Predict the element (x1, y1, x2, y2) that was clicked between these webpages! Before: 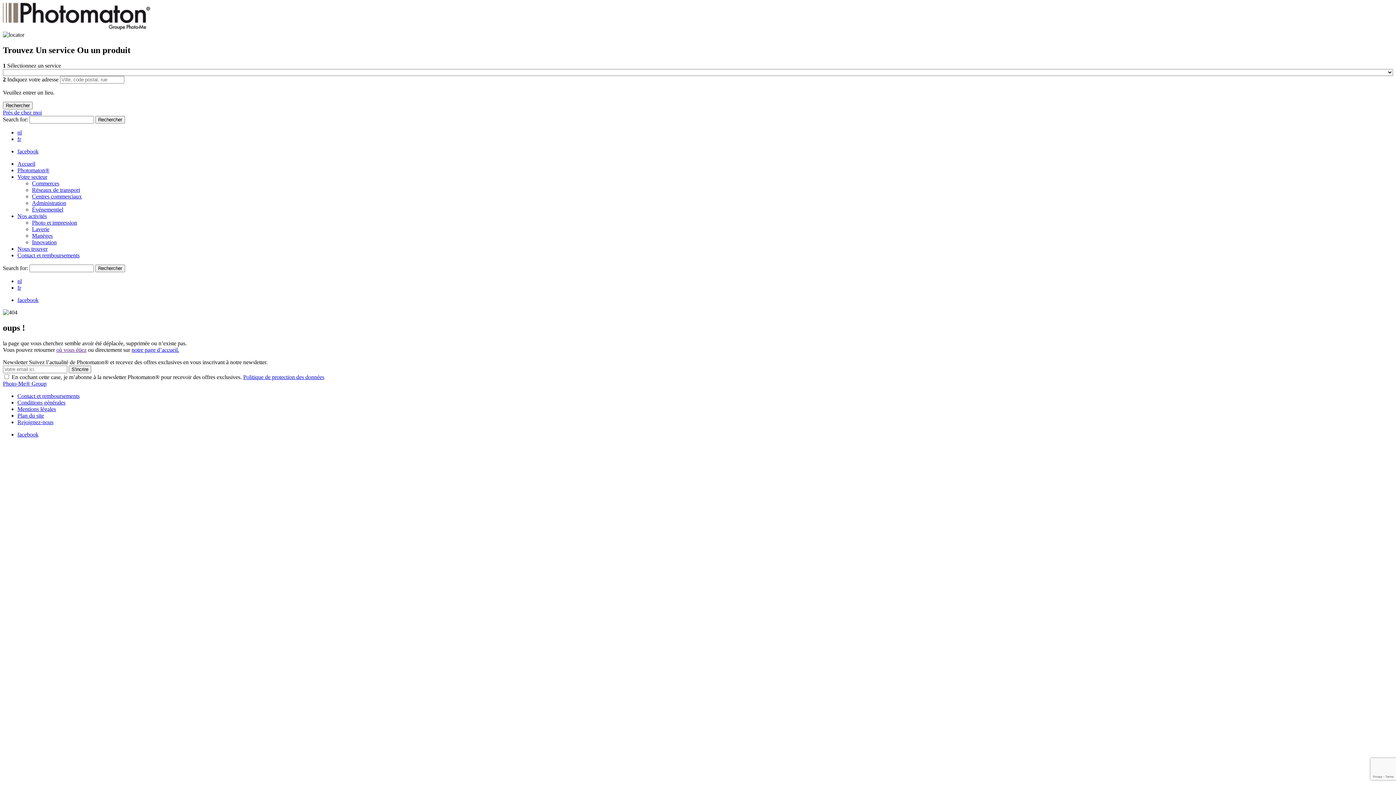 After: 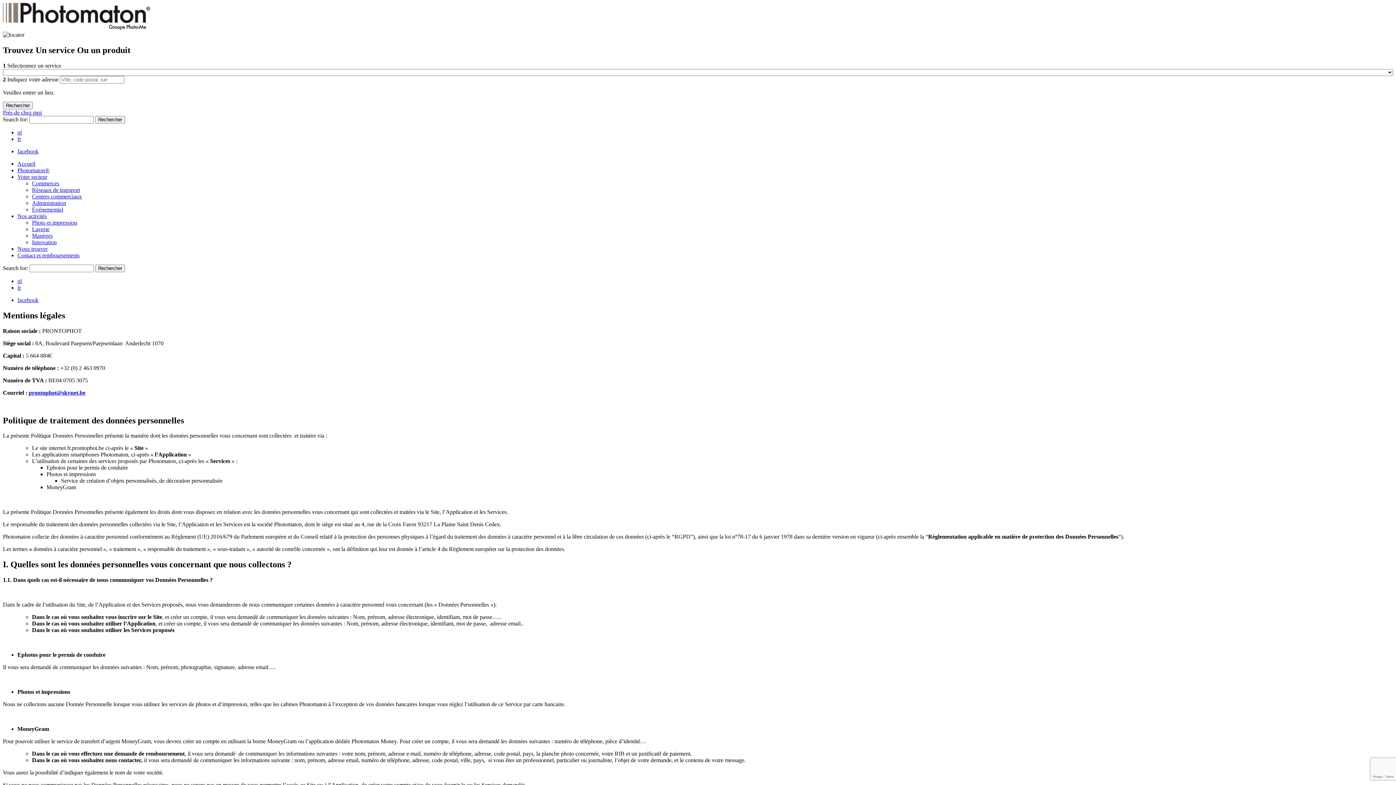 Action: bbox: (17, 406, 56, 412) label: Mentions légales